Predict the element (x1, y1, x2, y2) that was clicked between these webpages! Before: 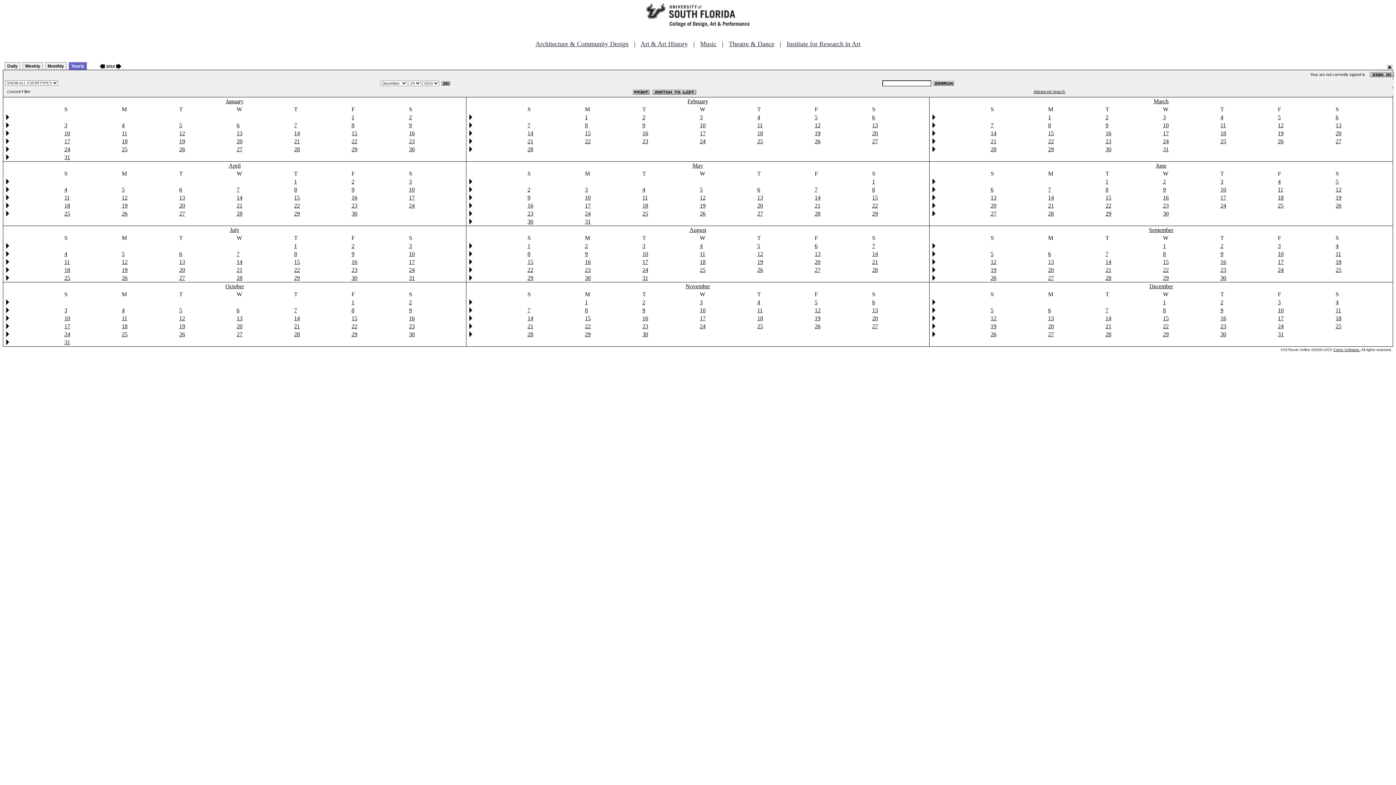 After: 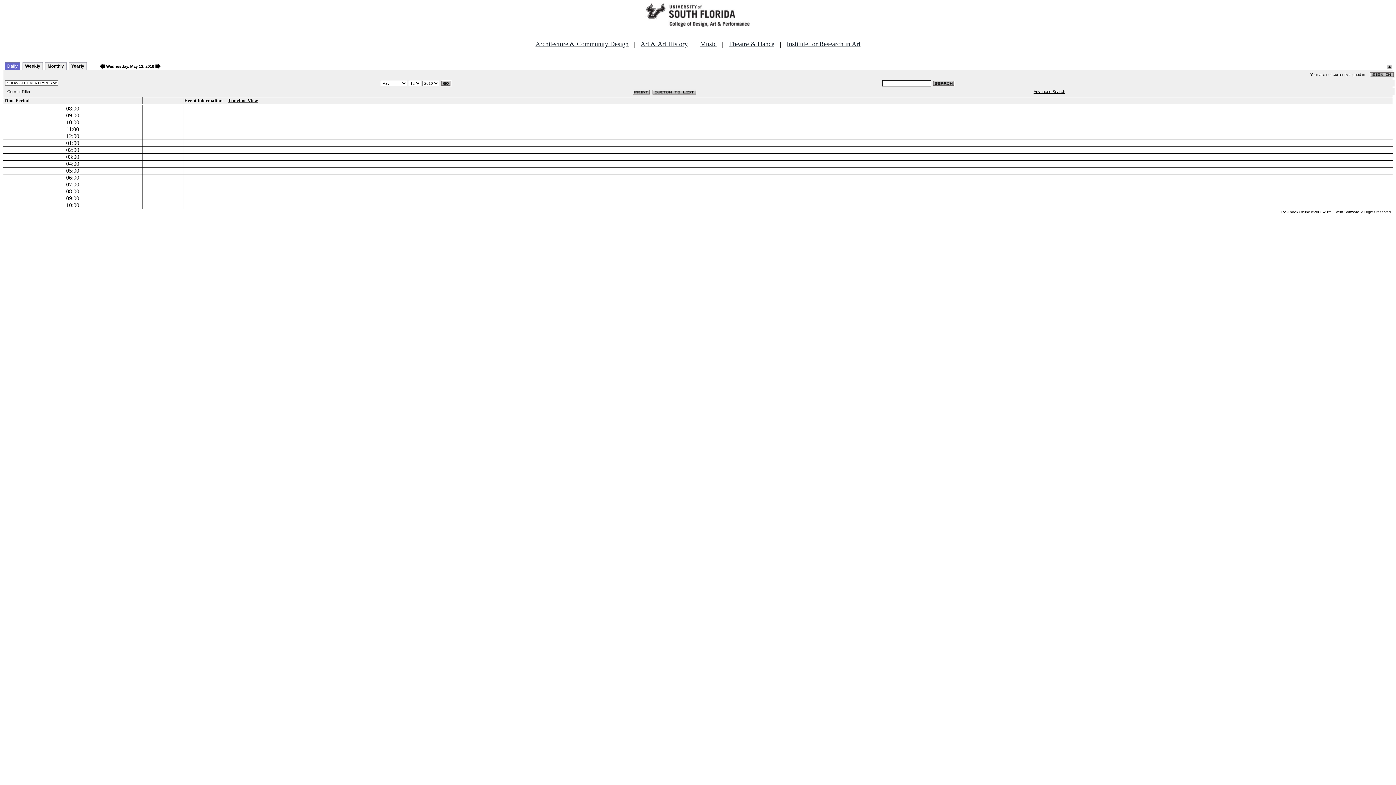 Action: bbox: (700, 194, 705, 200) label: 12